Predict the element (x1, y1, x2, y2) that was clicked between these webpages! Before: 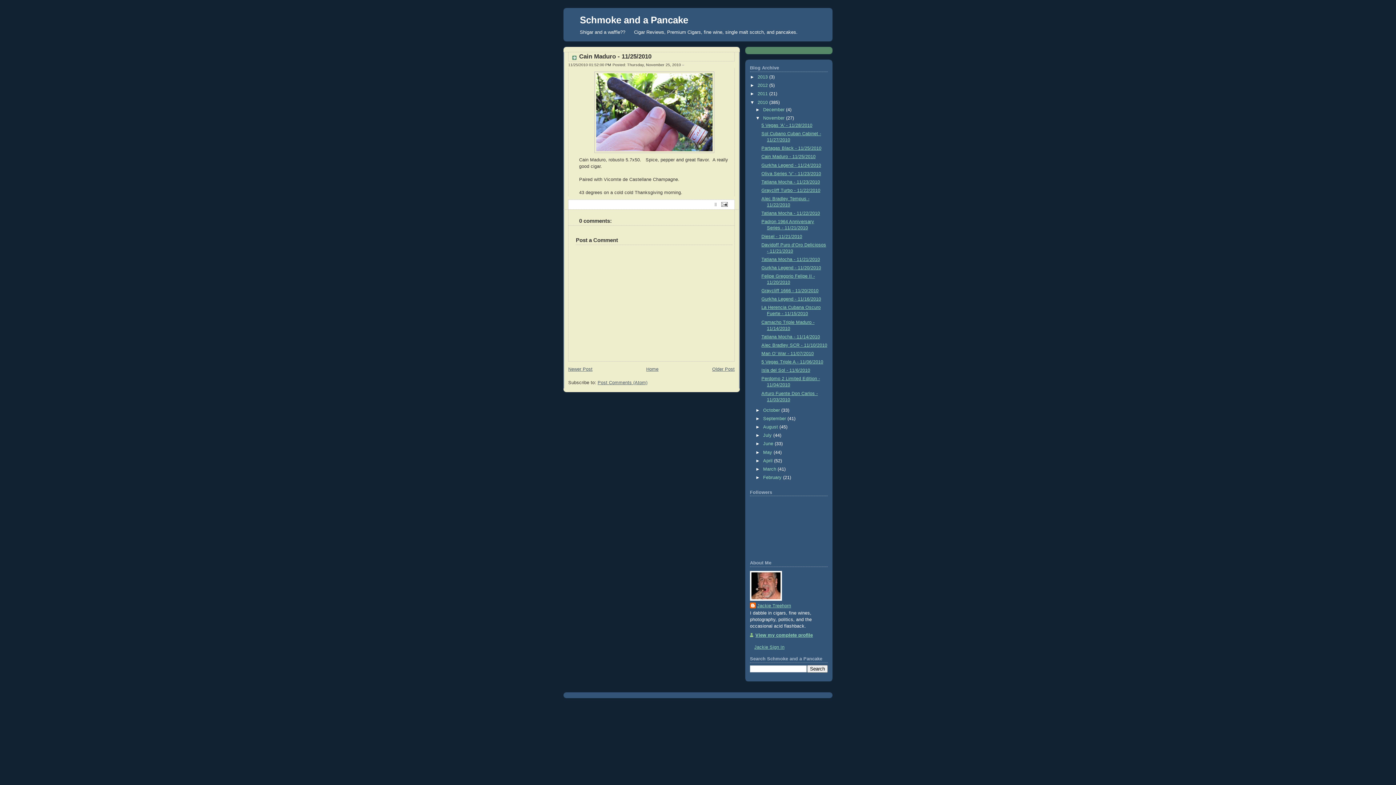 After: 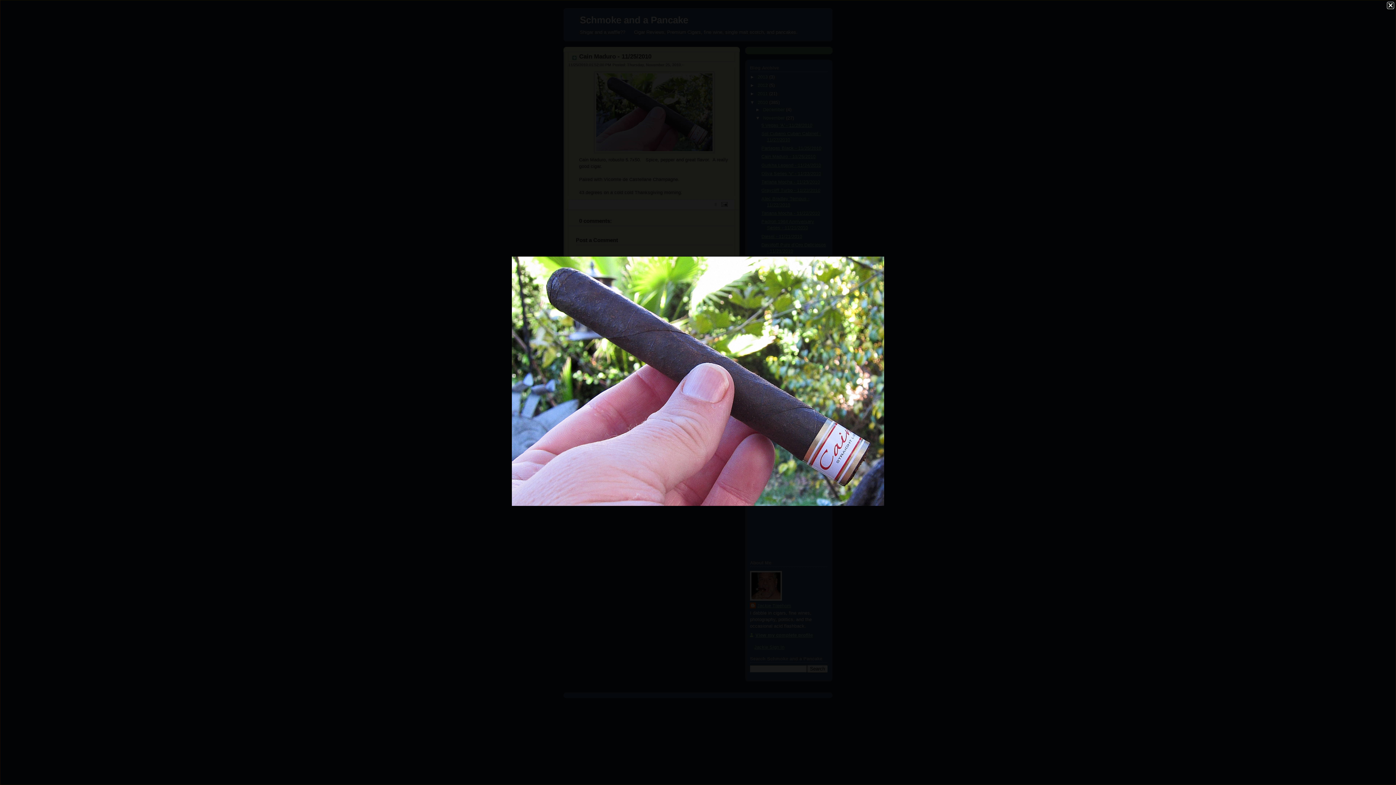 Action: bbox: (594, 150, 714, 155)